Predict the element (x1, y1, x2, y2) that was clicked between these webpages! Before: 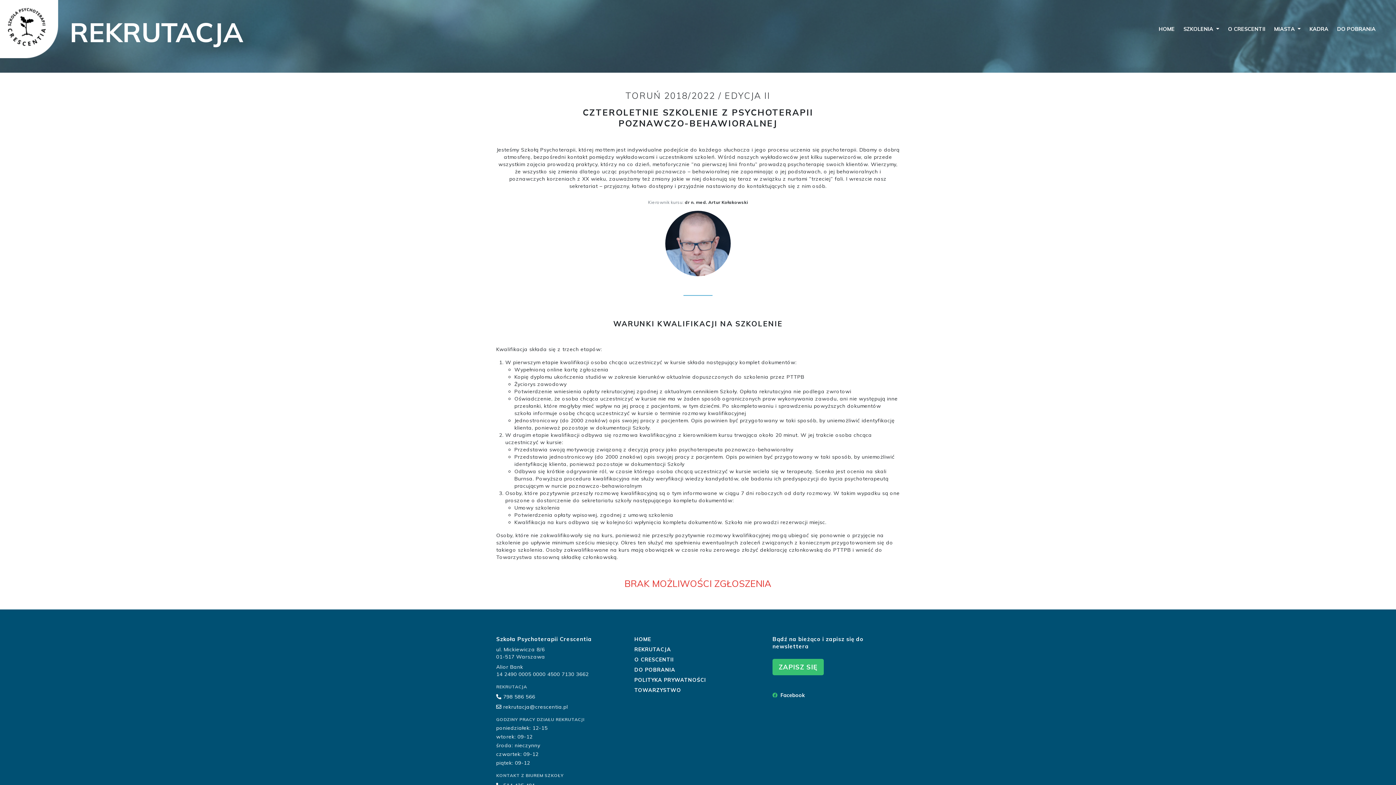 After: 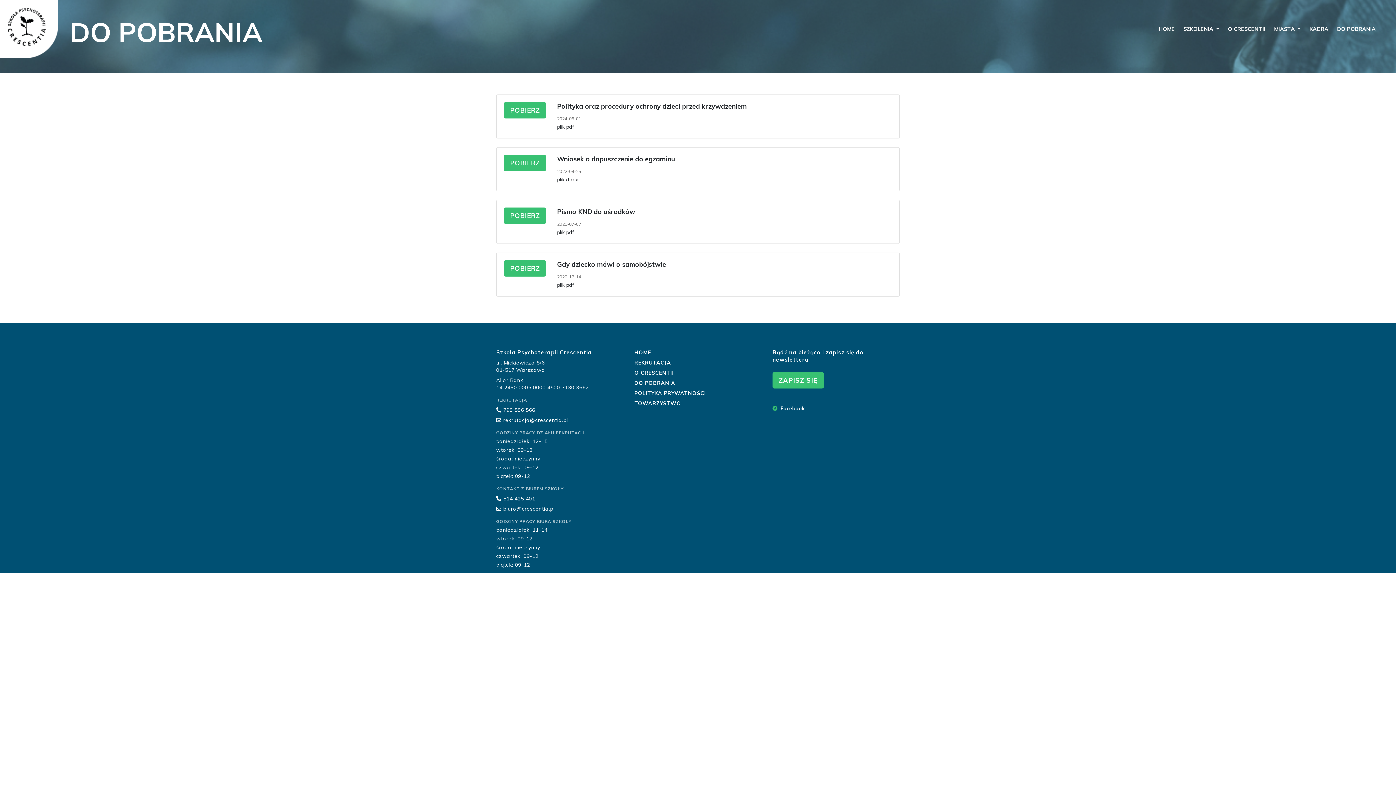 Action: label: DO POBRANIA bbox: (634, 666, 675, 673)